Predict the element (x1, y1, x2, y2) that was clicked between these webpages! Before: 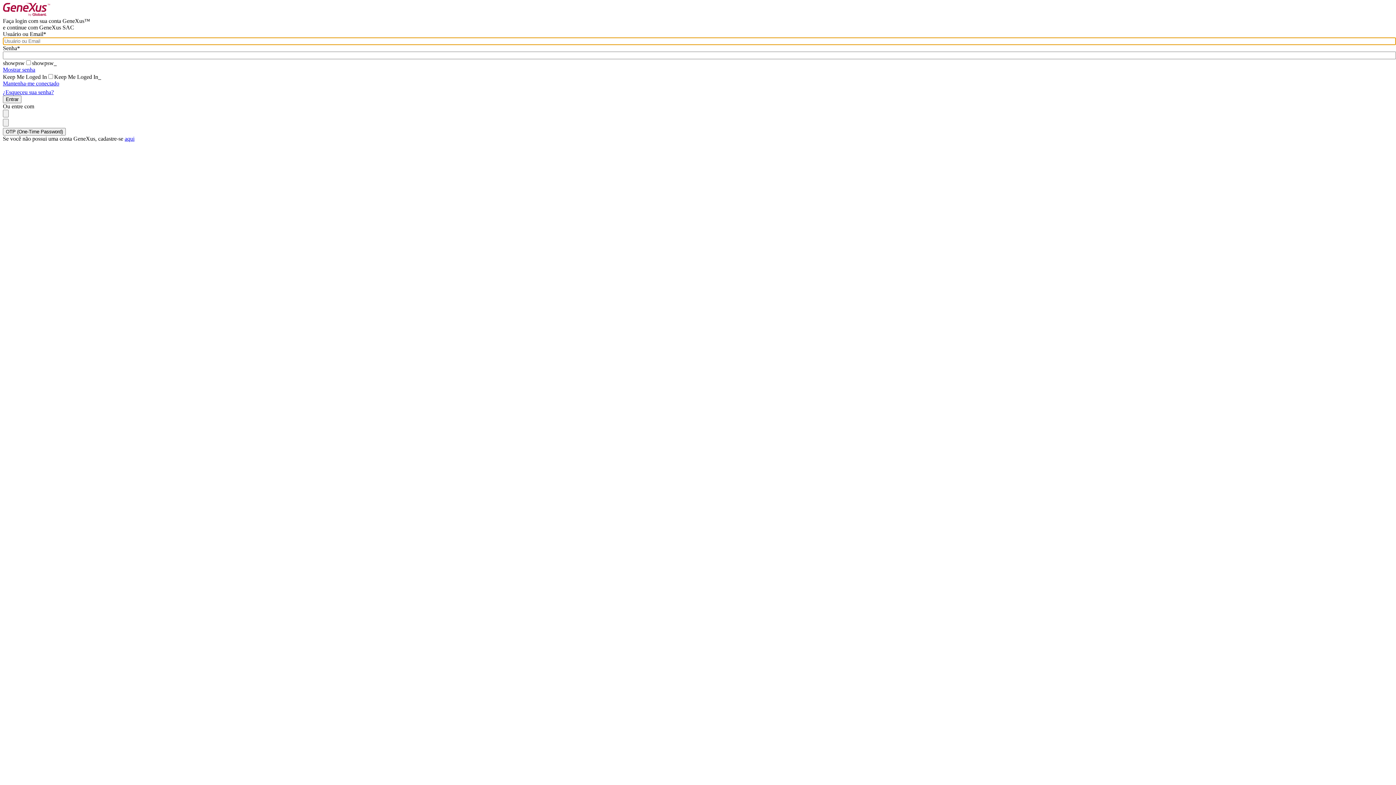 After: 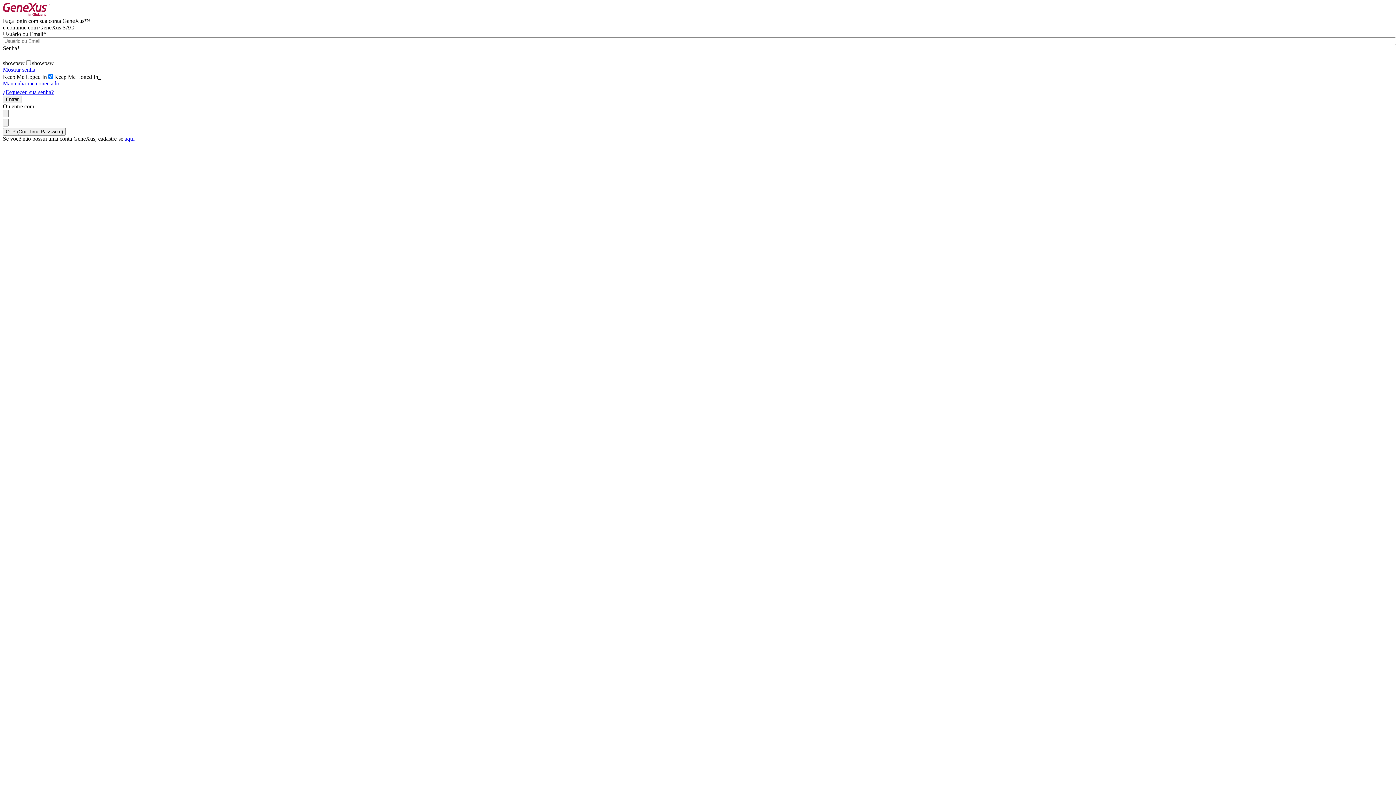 Action: label: Mantenha-me conectado bbox: (2, 80, 59, 86)